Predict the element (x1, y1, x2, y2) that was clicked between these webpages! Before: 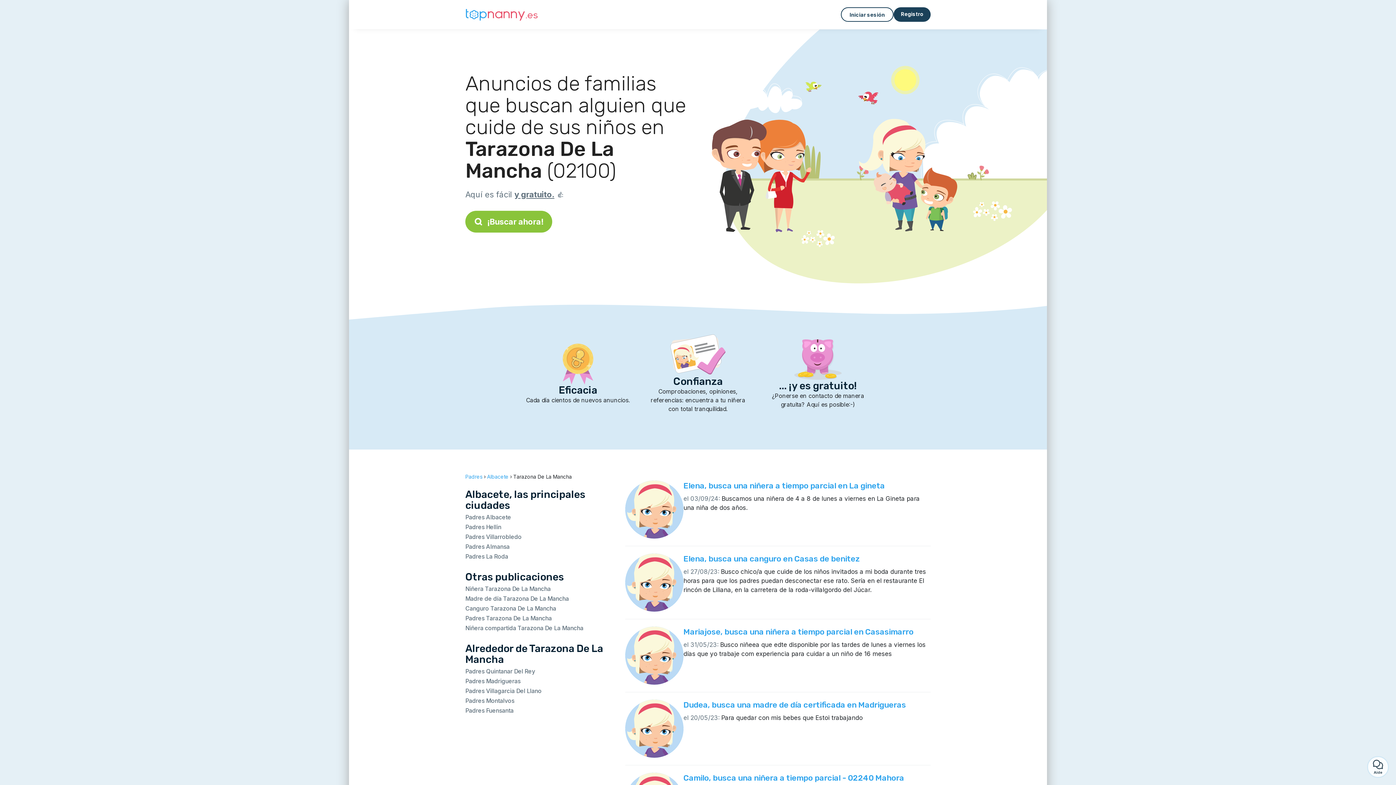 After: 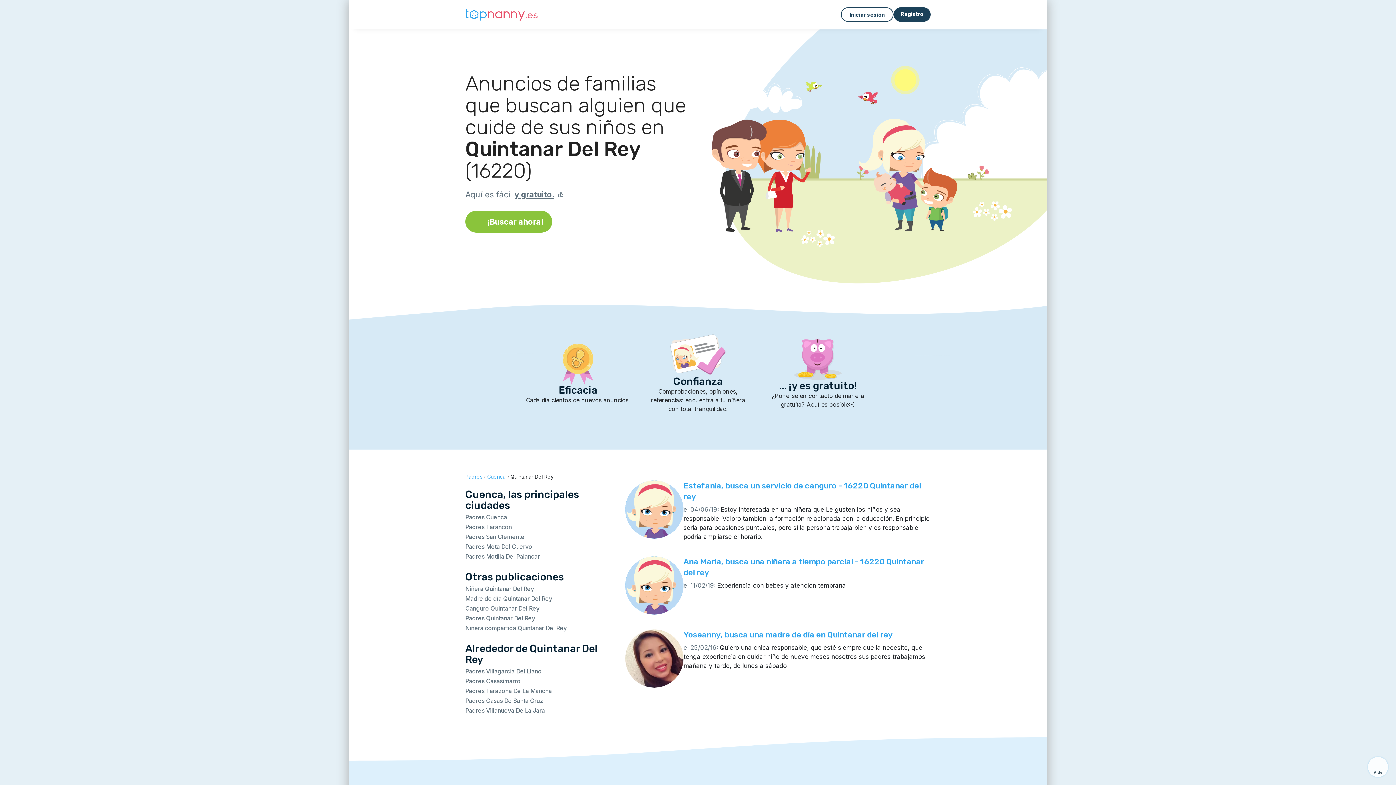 Action: label: Padres Quintanar Del Rey bbox: (465, 668, 535, 675)